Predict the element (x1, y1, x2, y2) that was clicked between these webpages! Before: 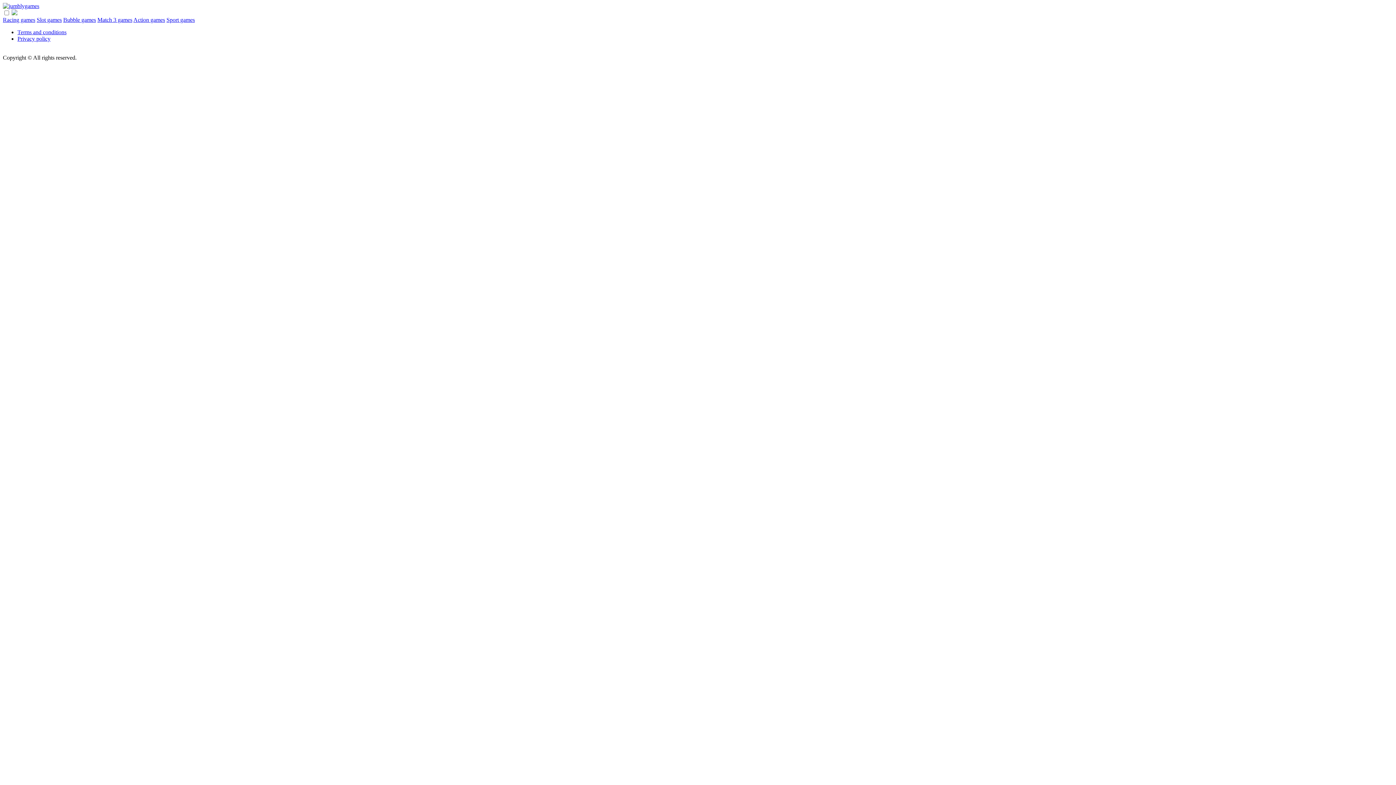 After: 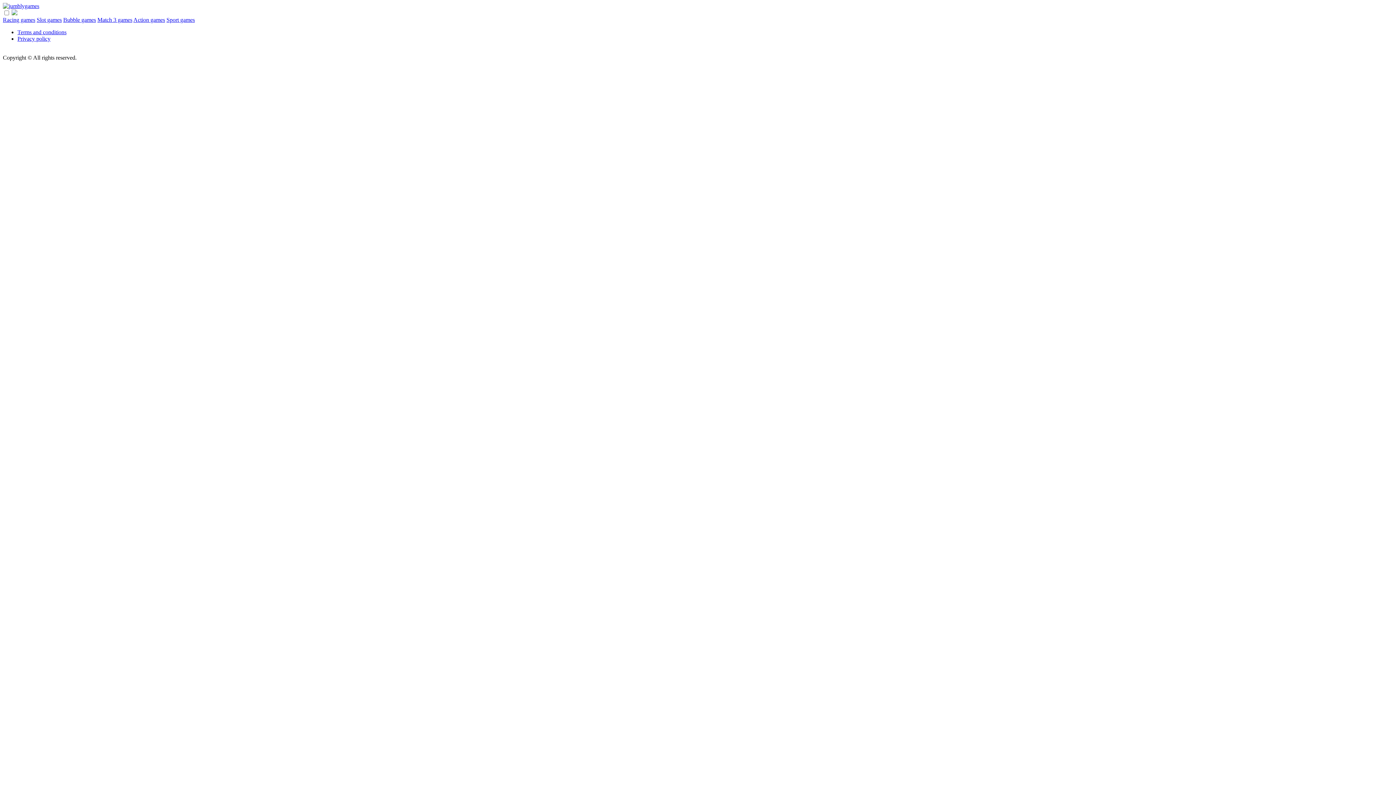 Action: label: Match 3 games bbox: (97, 16, 132, 22)